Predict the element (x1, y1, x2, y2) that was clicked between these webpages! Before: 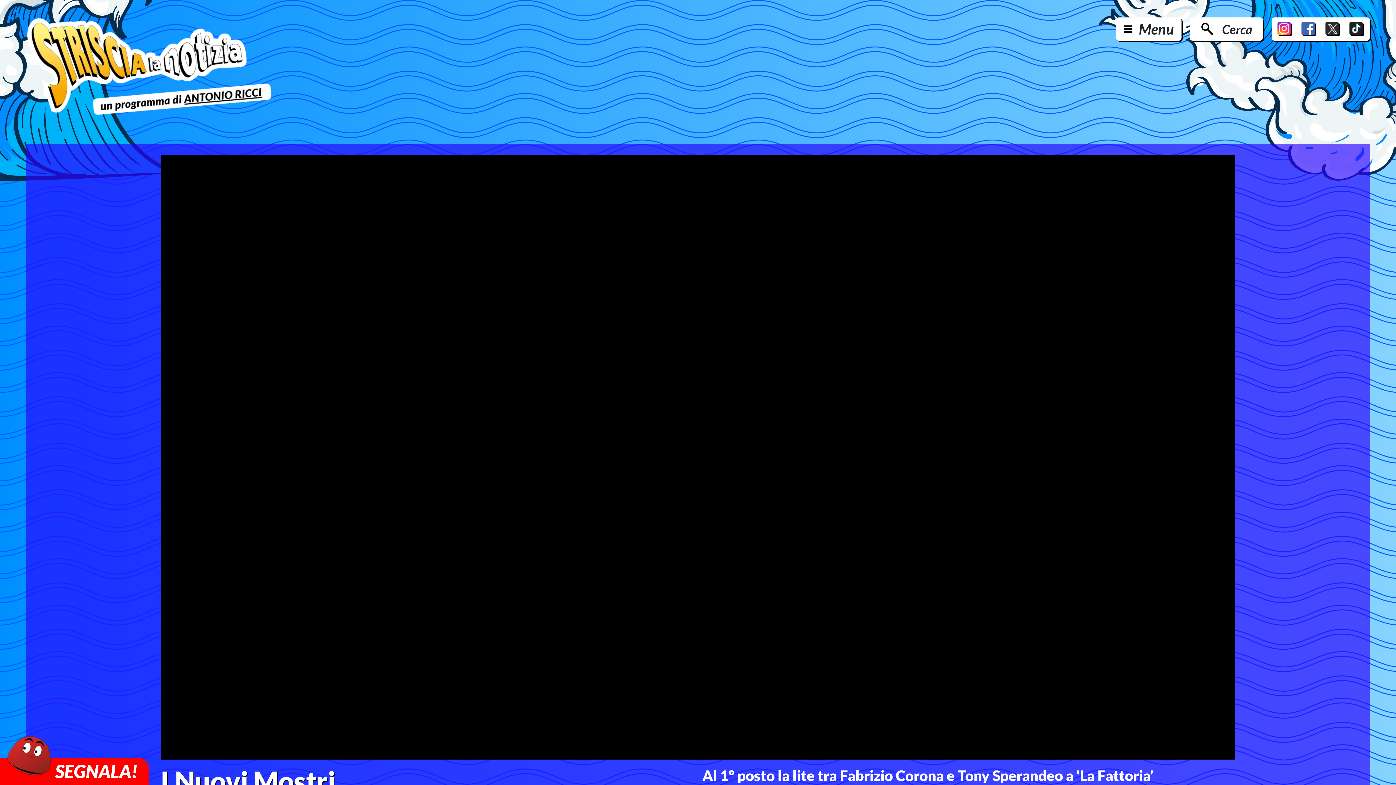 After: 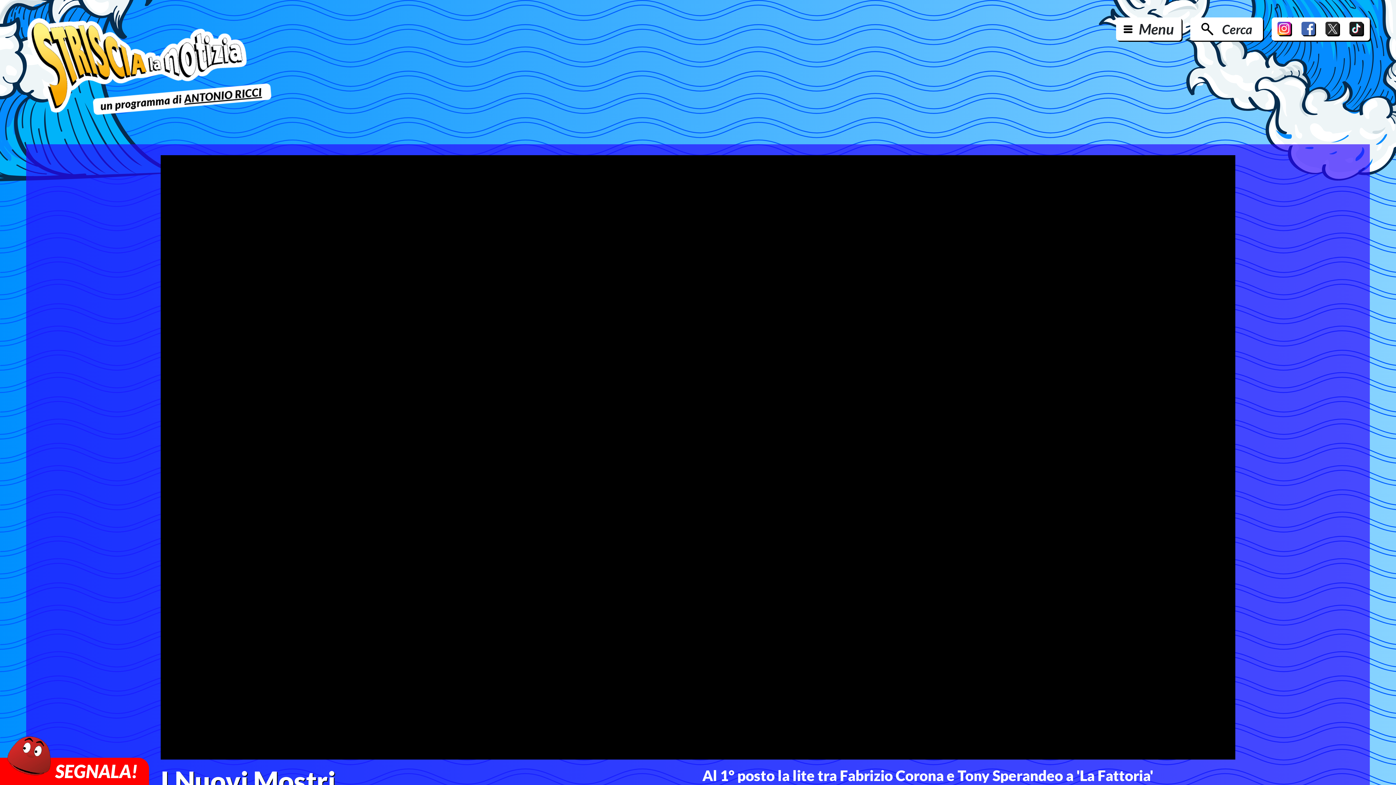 Action: bbox: (1301, 21, 1316, 36)